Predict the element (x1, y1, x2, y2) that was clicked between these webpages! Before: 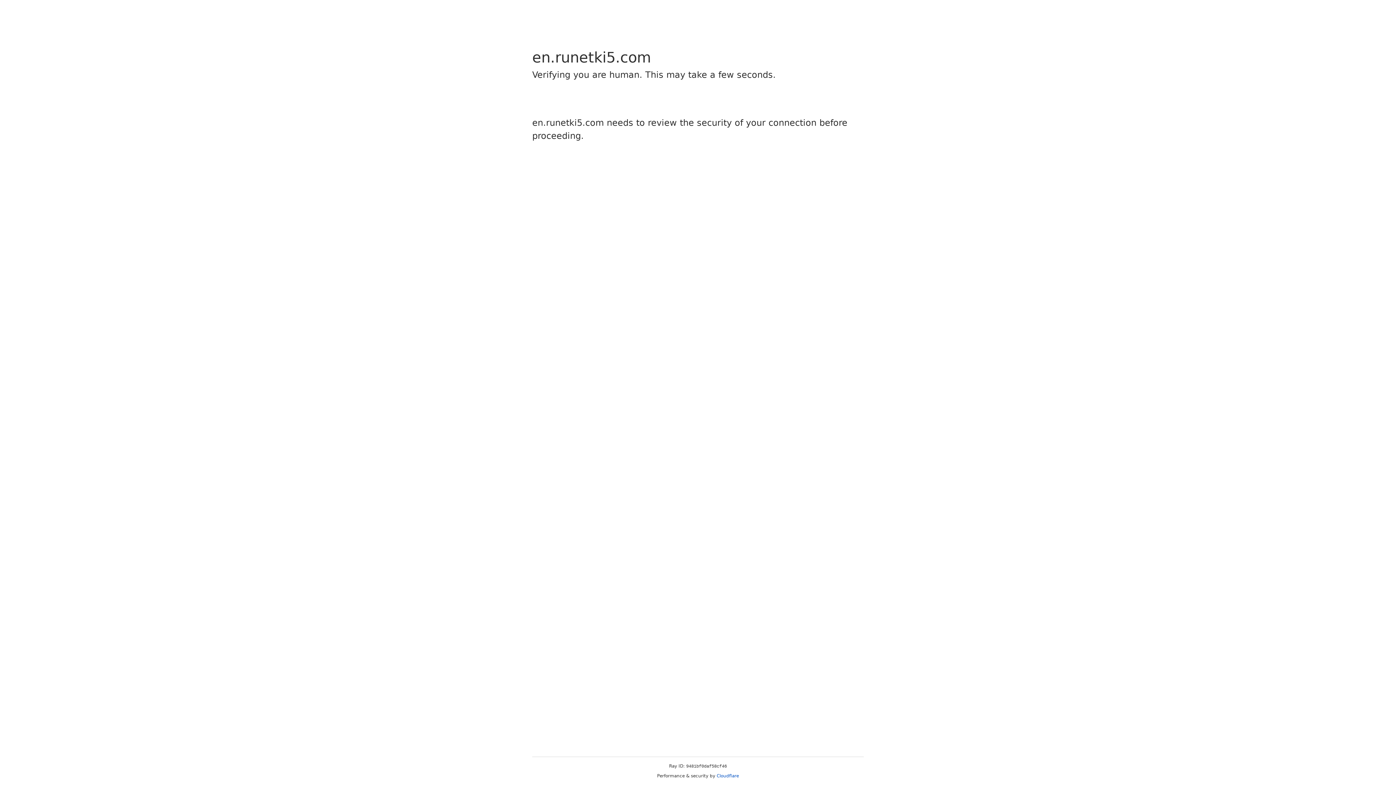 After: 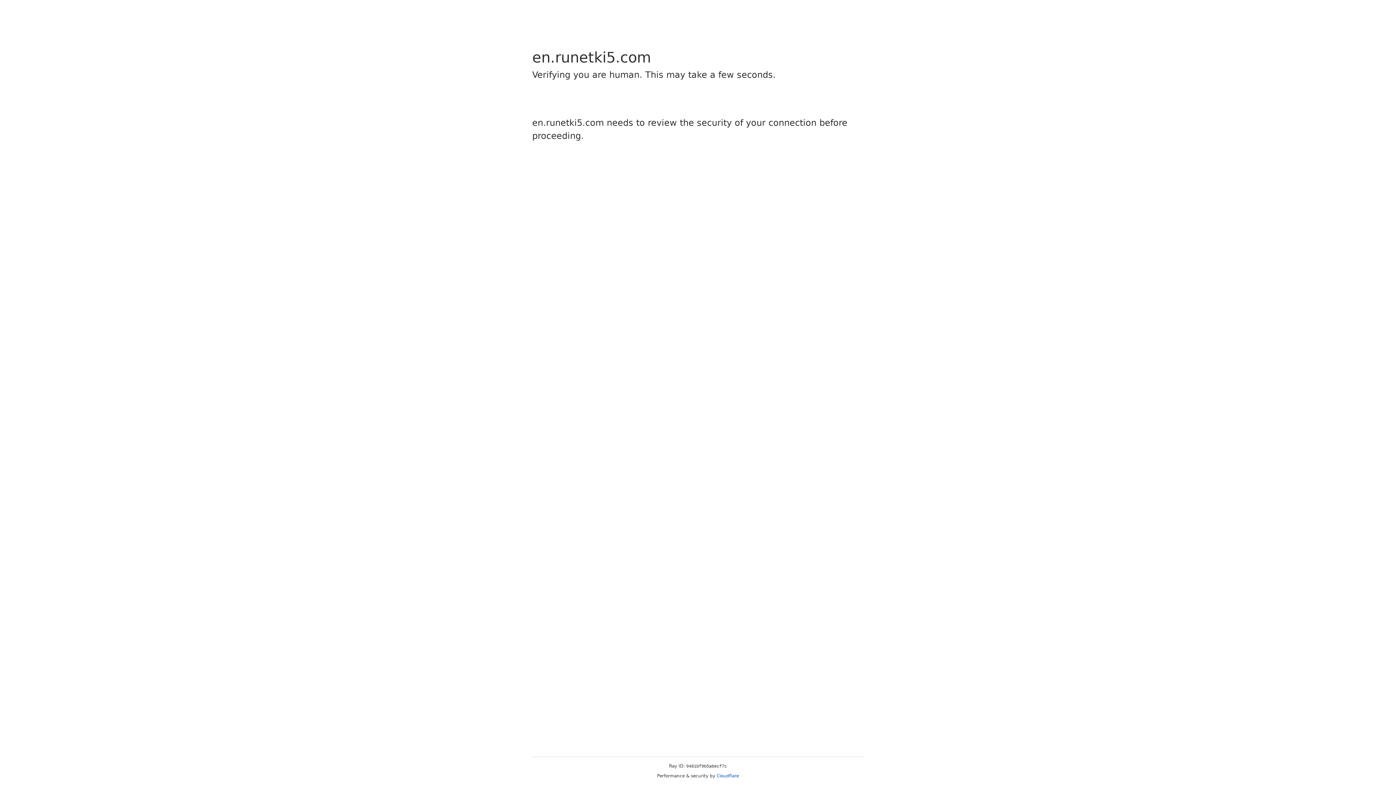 Action: bbox: (716, 773, 739, 778) label: Cloudflare